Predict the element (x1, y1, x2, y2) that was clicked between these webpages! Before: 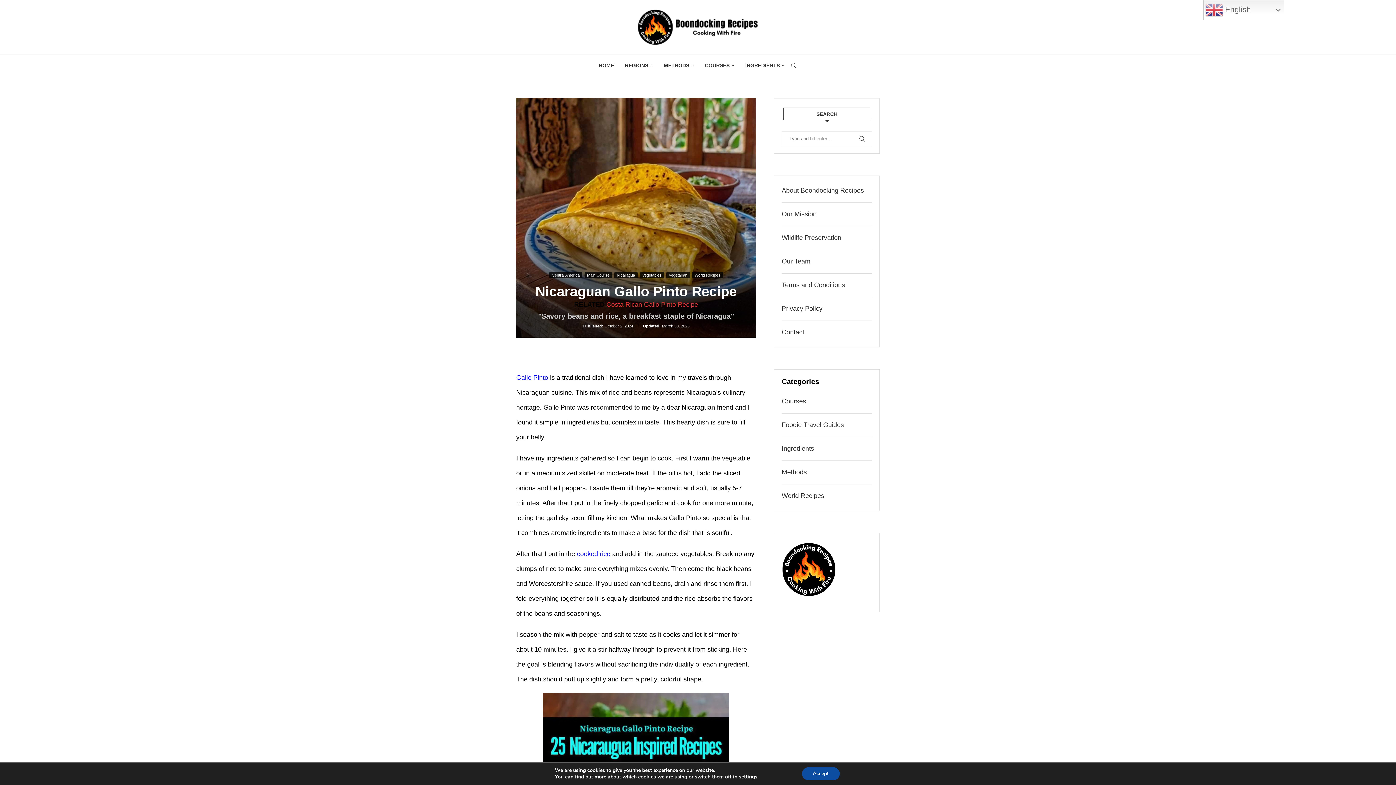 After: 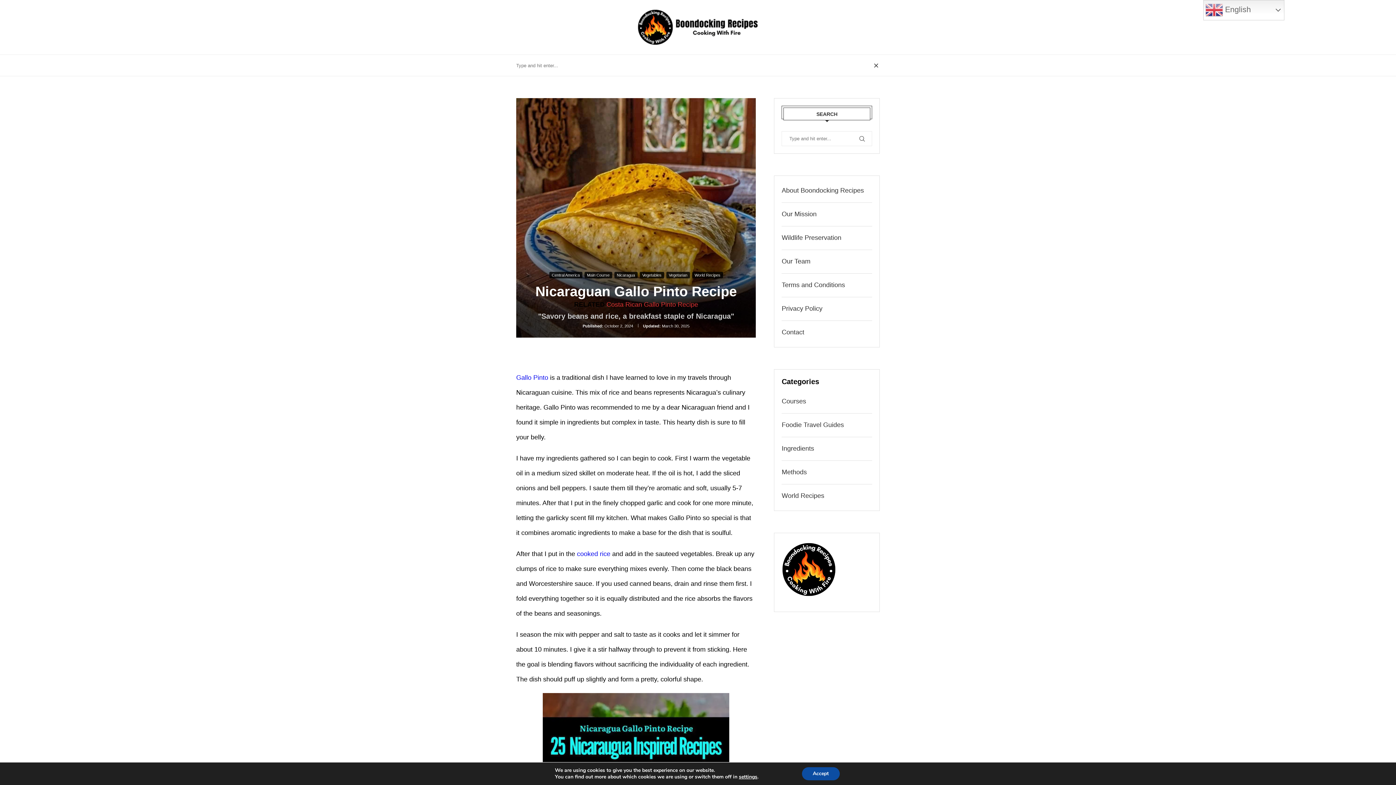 Action: label: Search bbox: (790, 54, 797, 76)